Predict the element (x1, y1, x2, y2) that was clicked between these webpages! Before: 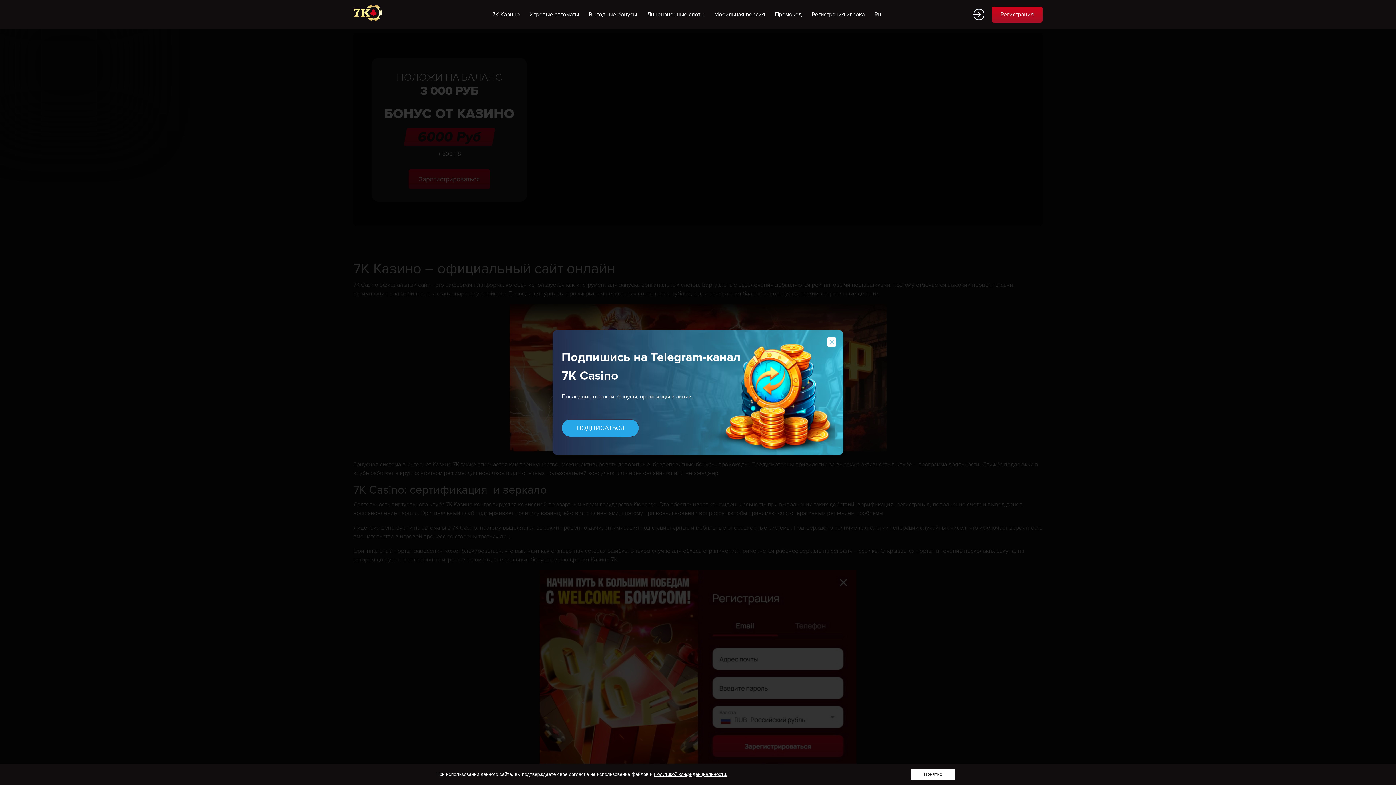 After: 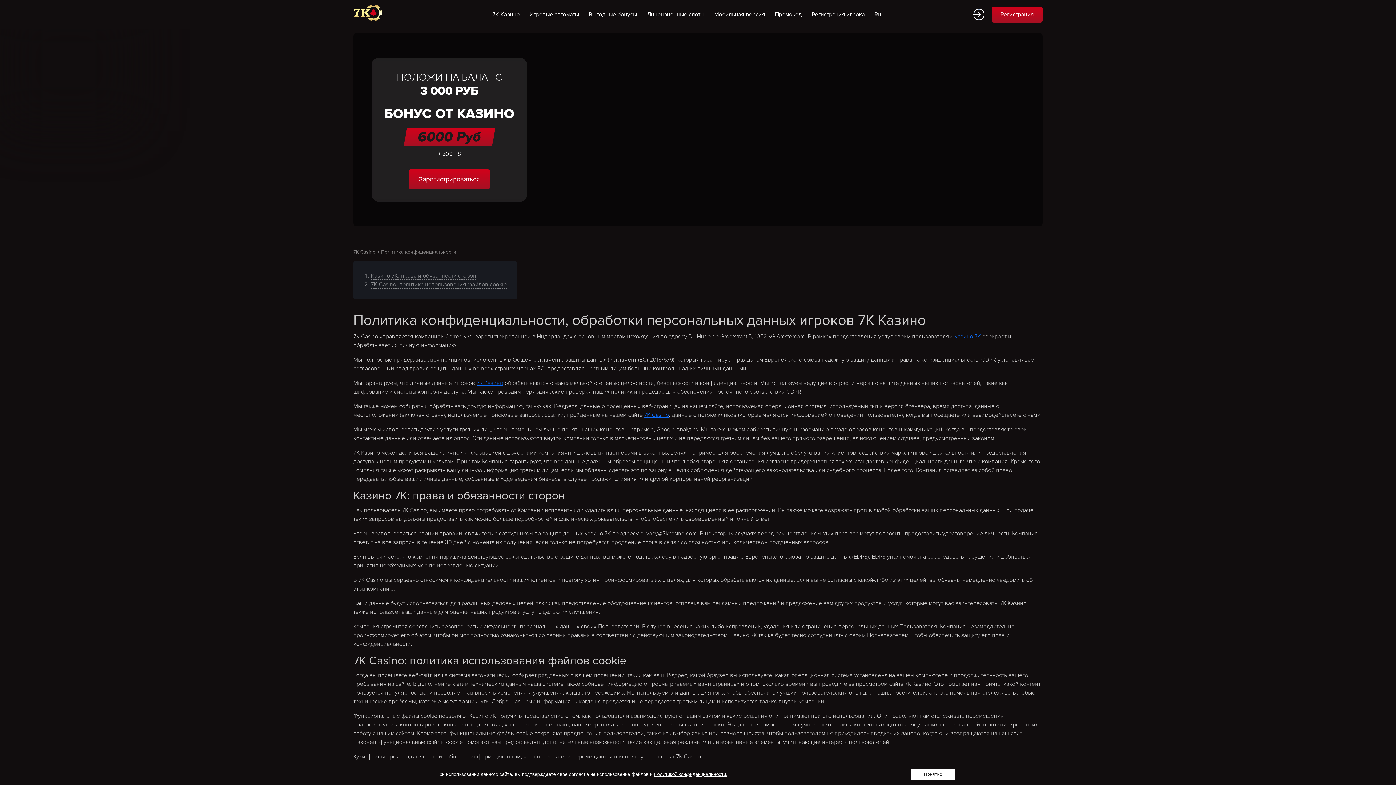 Action: bbox: (654, 772, 727, 777) label: Политикой конфиденциальности.